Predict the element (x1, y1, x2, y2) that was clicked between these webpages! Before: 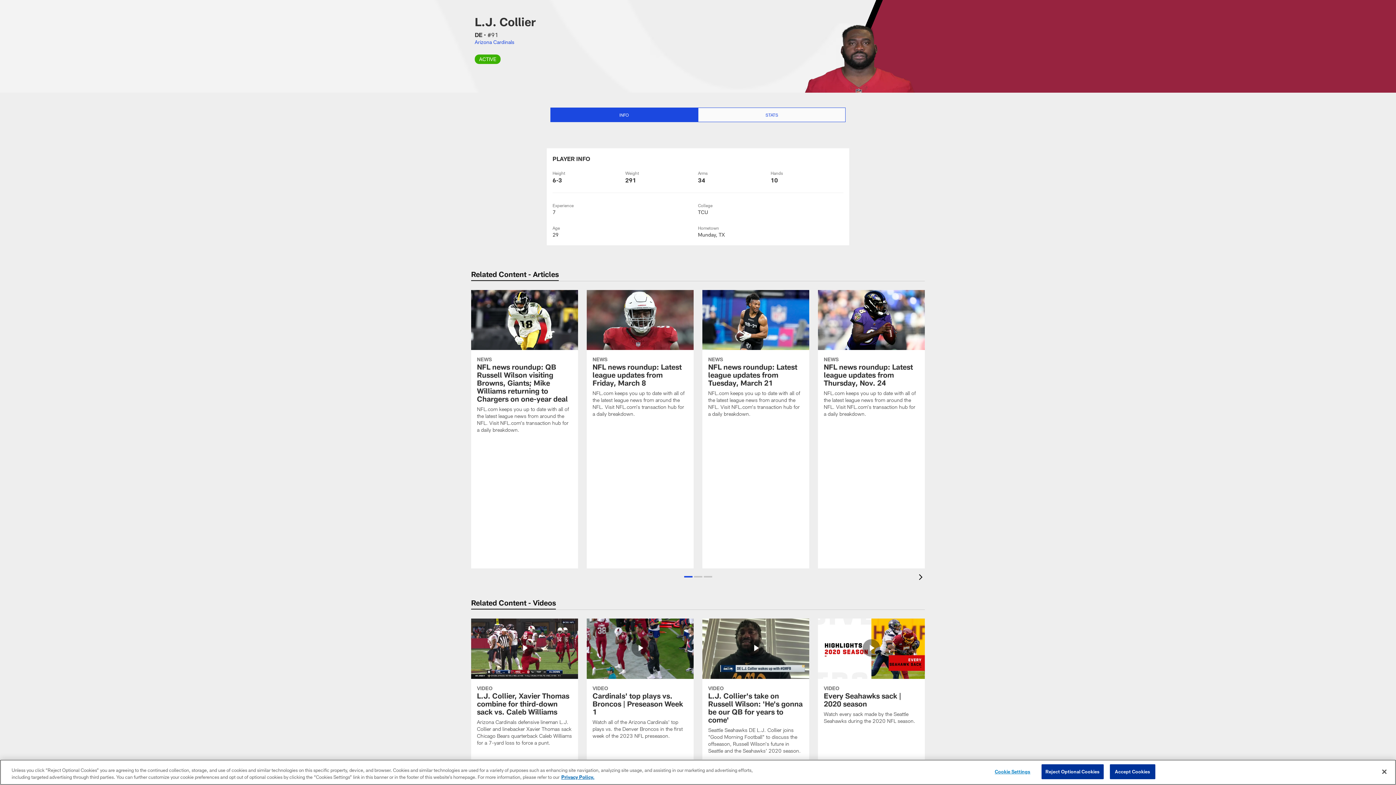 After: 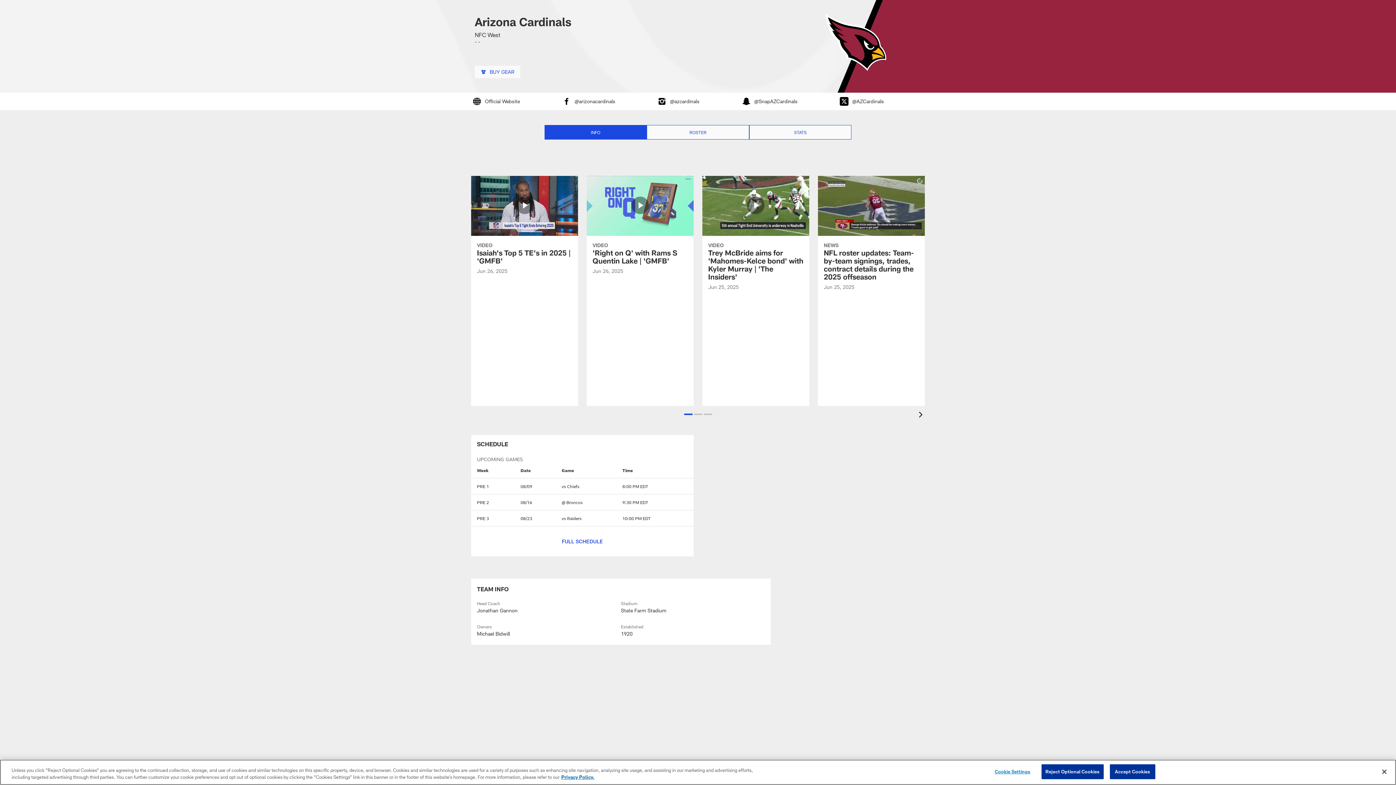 Action: label: Visit Arizona Cardinals team page bbox: (474, 38, 514, 45)